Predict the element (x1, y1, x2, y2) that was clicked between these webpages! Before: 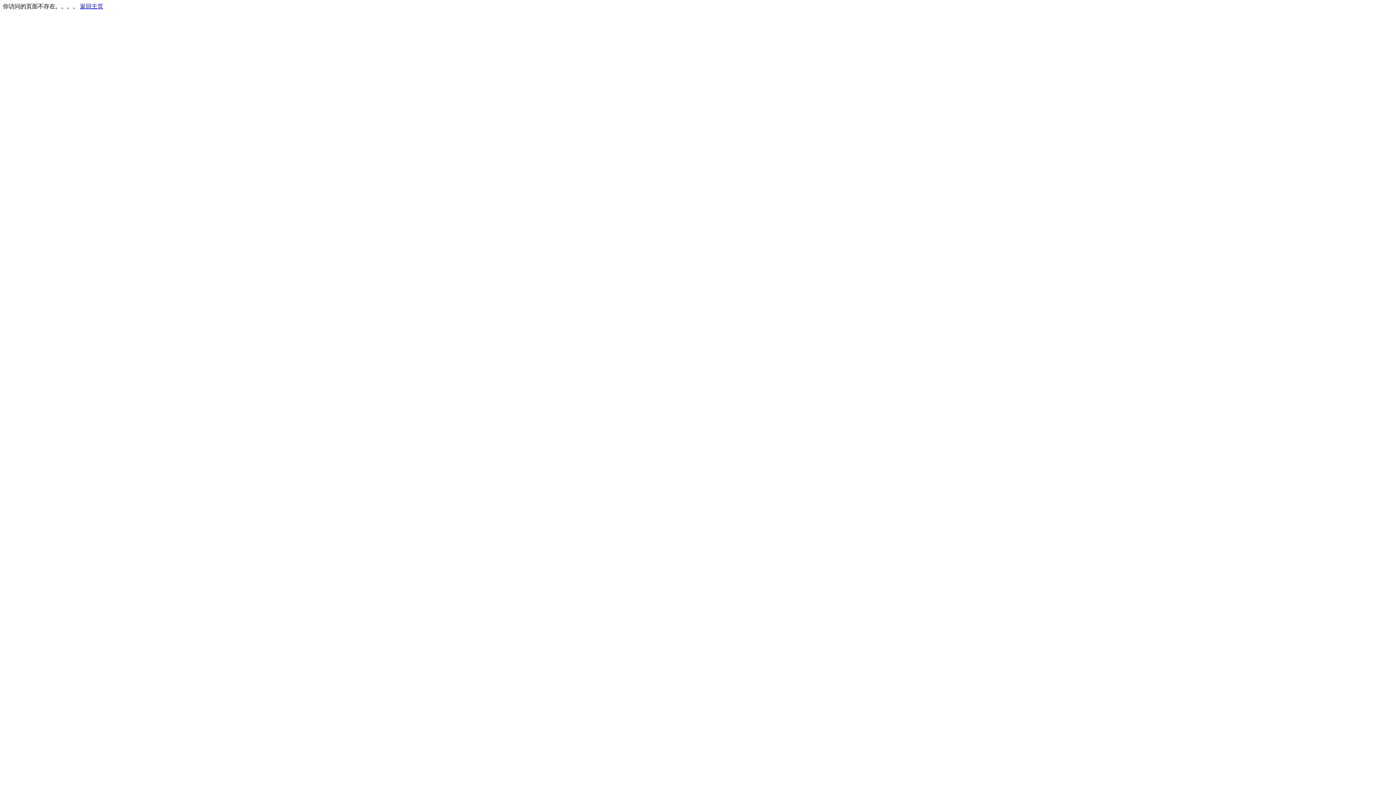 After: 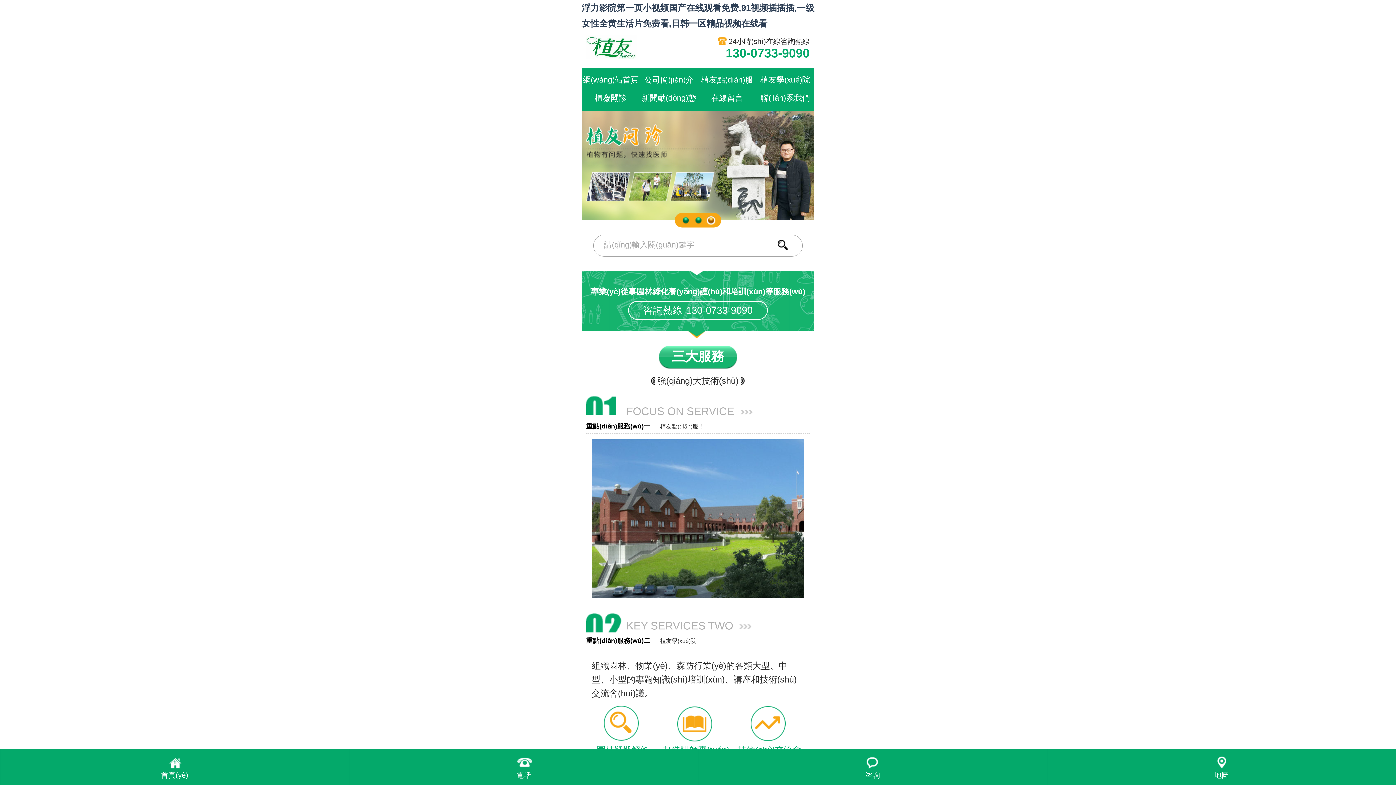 Action: label: 返回主页 bbox: (80, 3, 103, 9)